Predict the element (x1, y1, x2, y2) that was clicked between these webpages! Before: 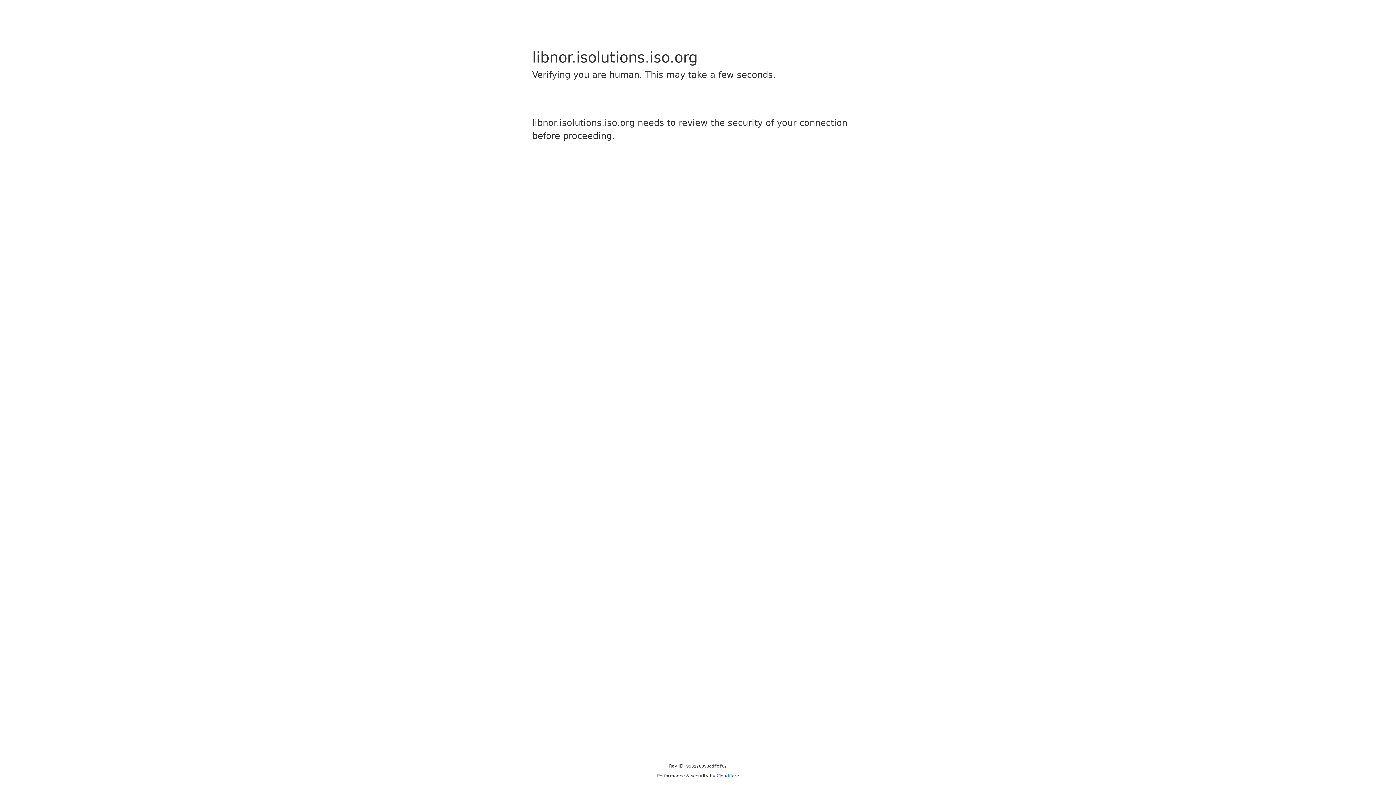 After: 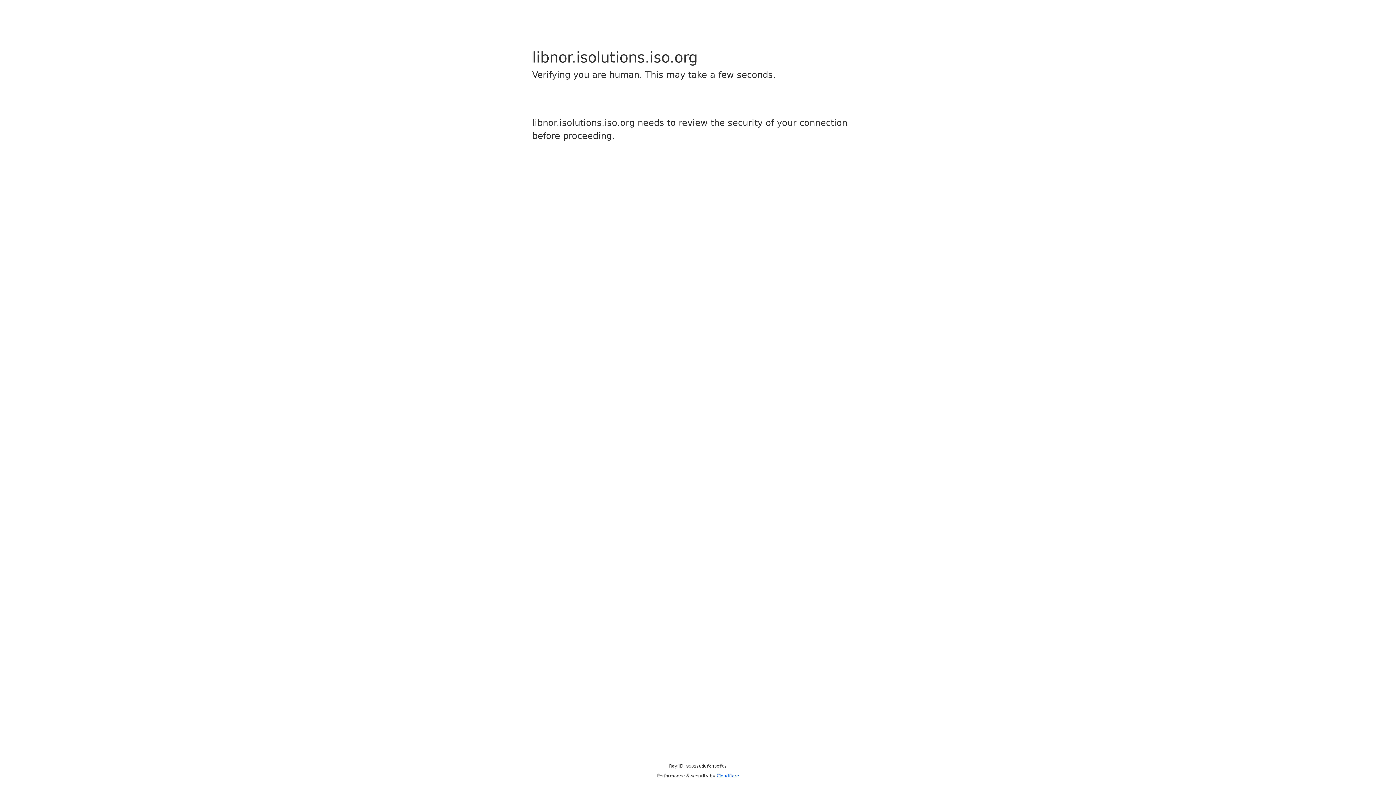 Action: label: Cloudflare bbox: (716, 773, 739, 778)